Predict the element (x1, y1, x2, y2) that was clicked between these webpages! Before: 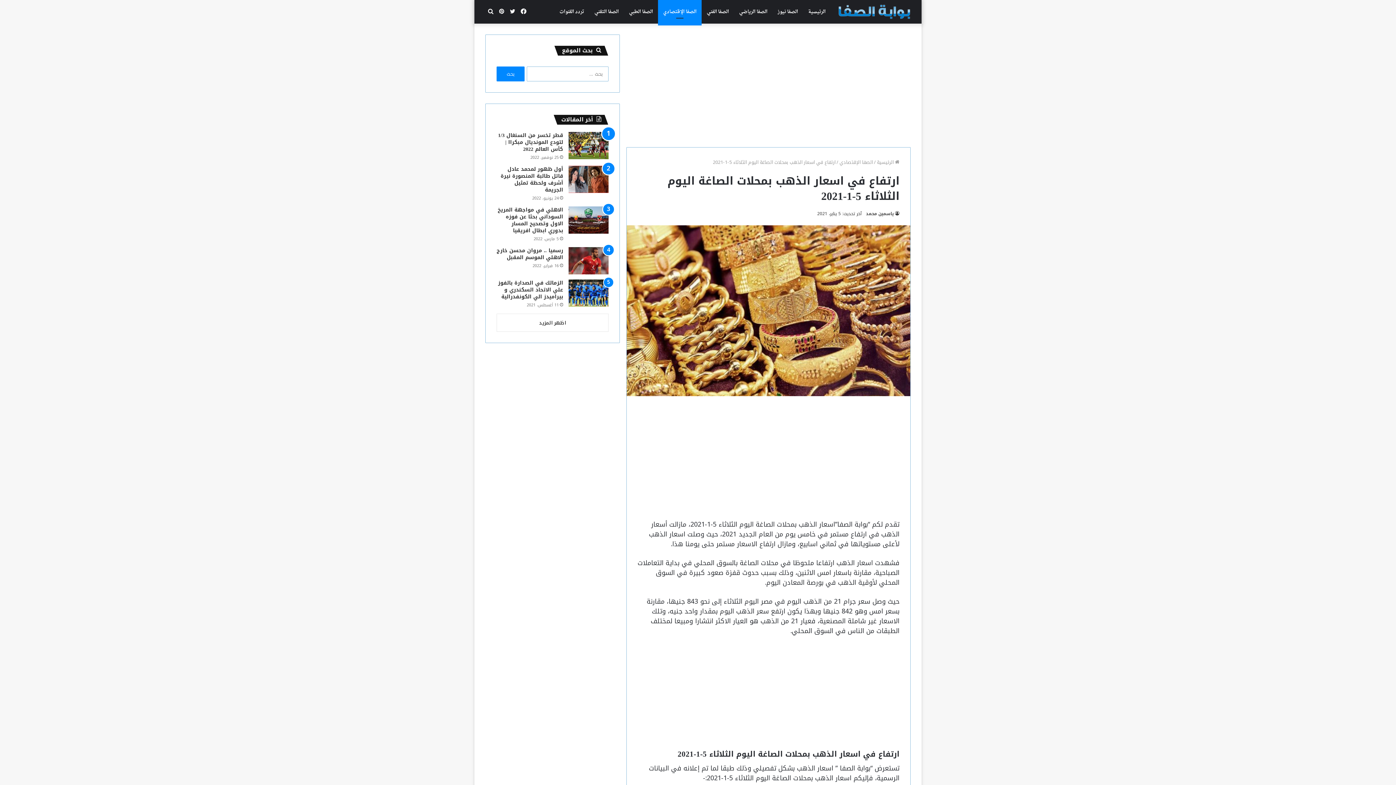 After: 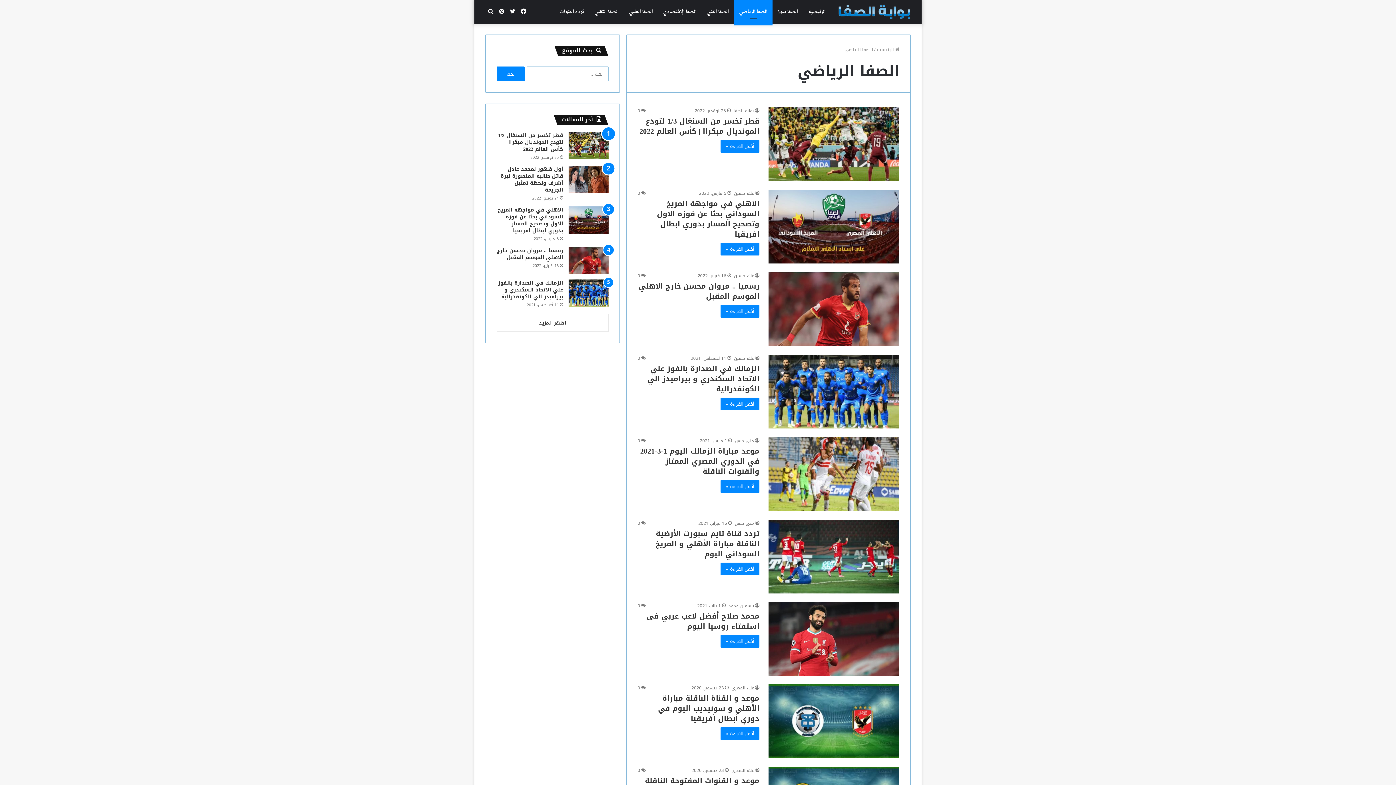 Action: bbox: (734, 0, 772, 23) label: الصفا الرياضي